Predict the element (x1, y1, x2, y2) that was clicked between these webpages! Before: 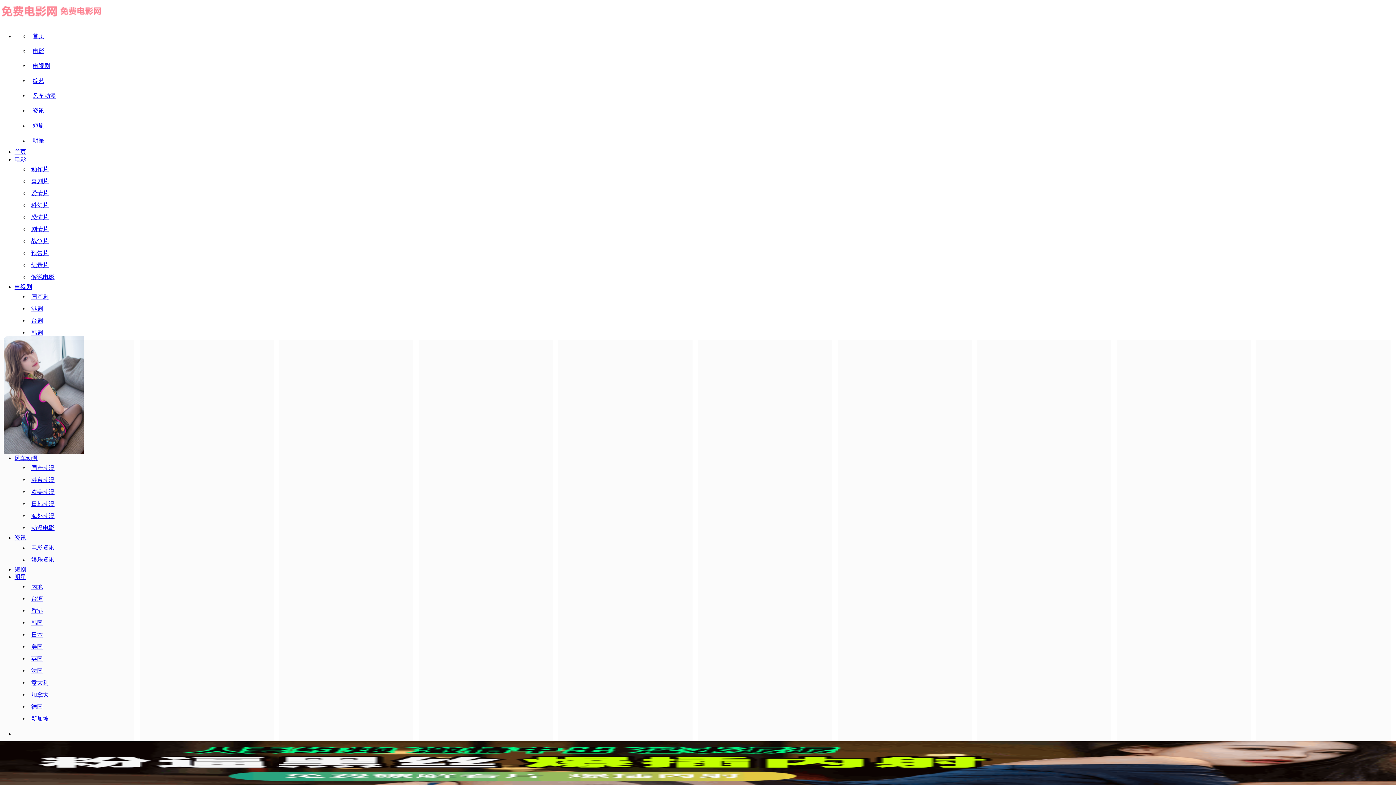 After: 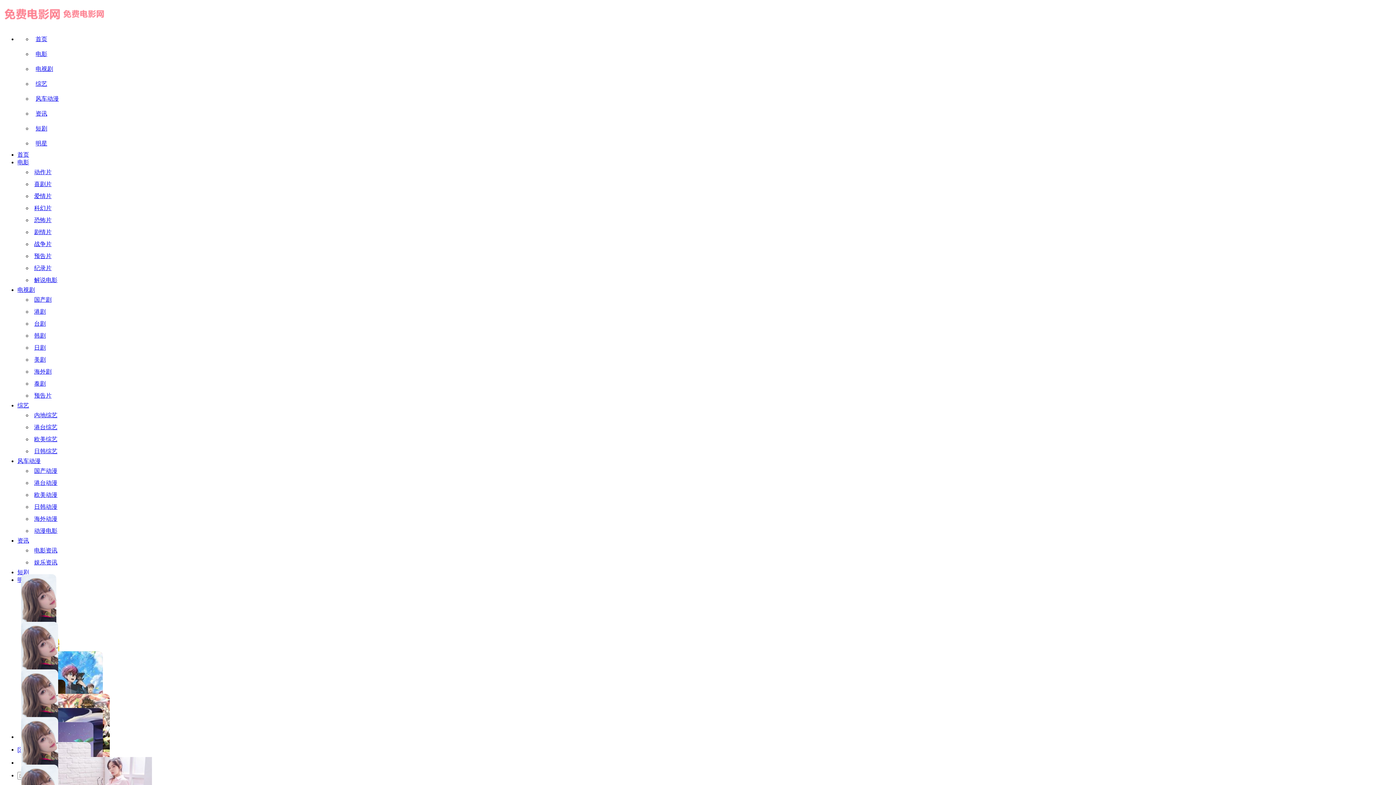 Action: bbox: (32, 33, 44, 39) label: 首页